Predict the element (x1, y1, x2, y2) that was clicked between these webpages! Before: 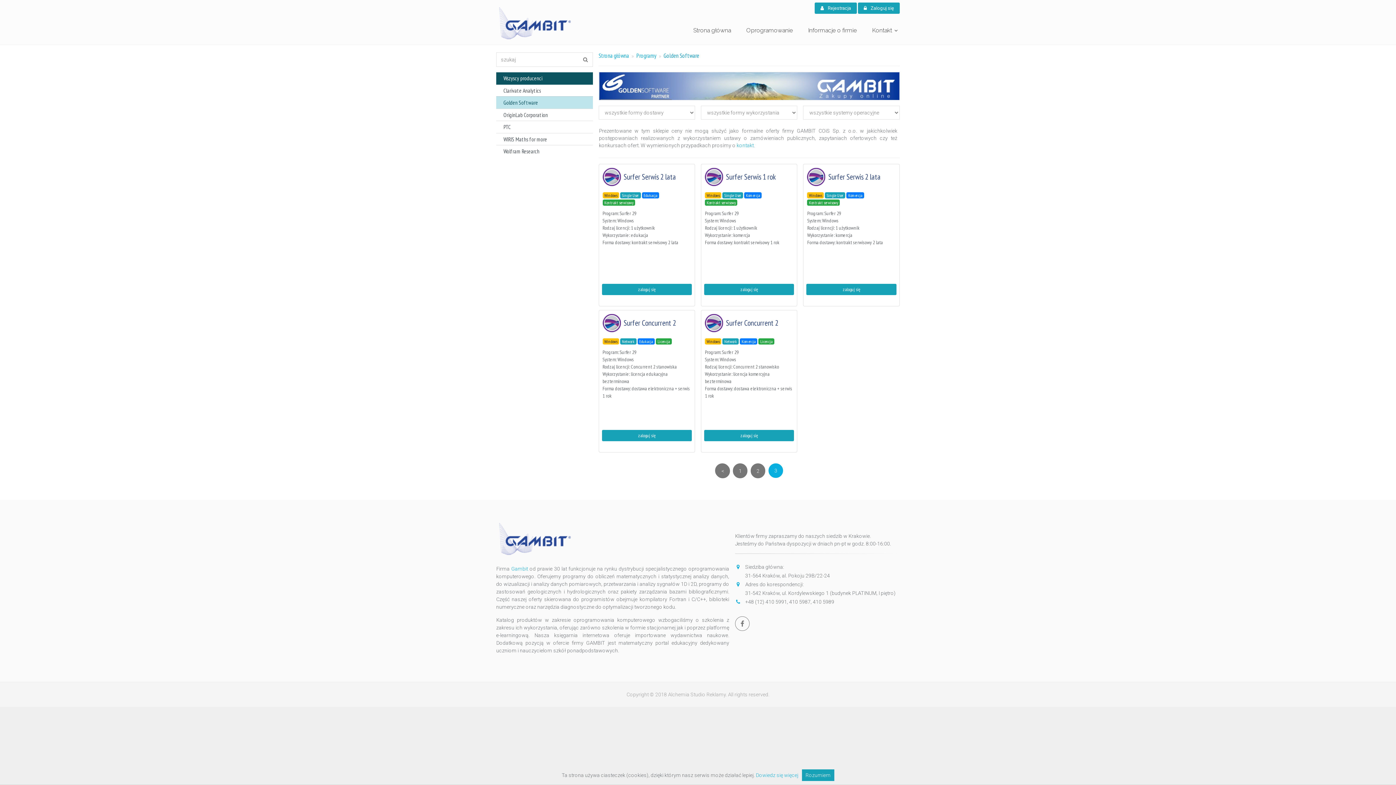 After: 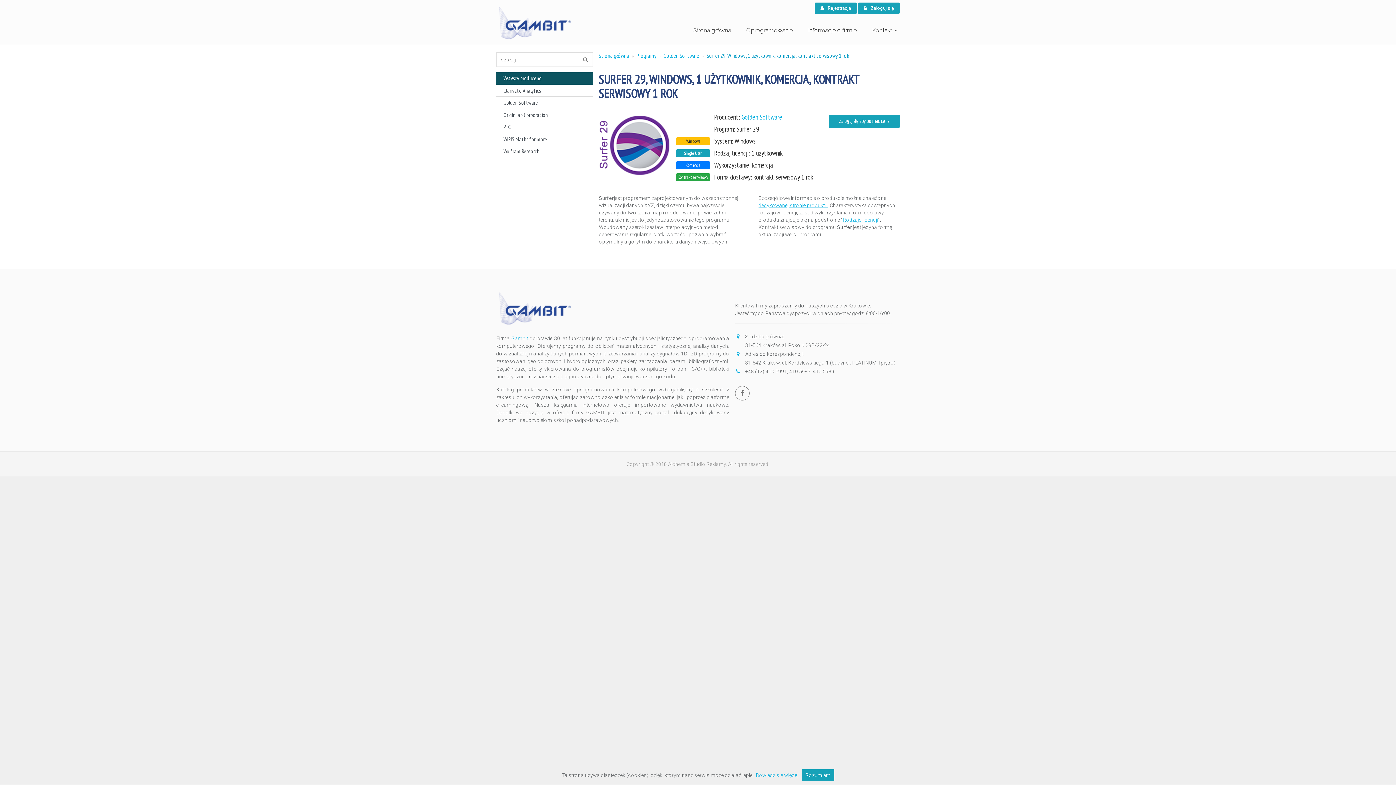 Action: label: Surfer Serwis 1 rok bbox: (701, 167, 797, 186)